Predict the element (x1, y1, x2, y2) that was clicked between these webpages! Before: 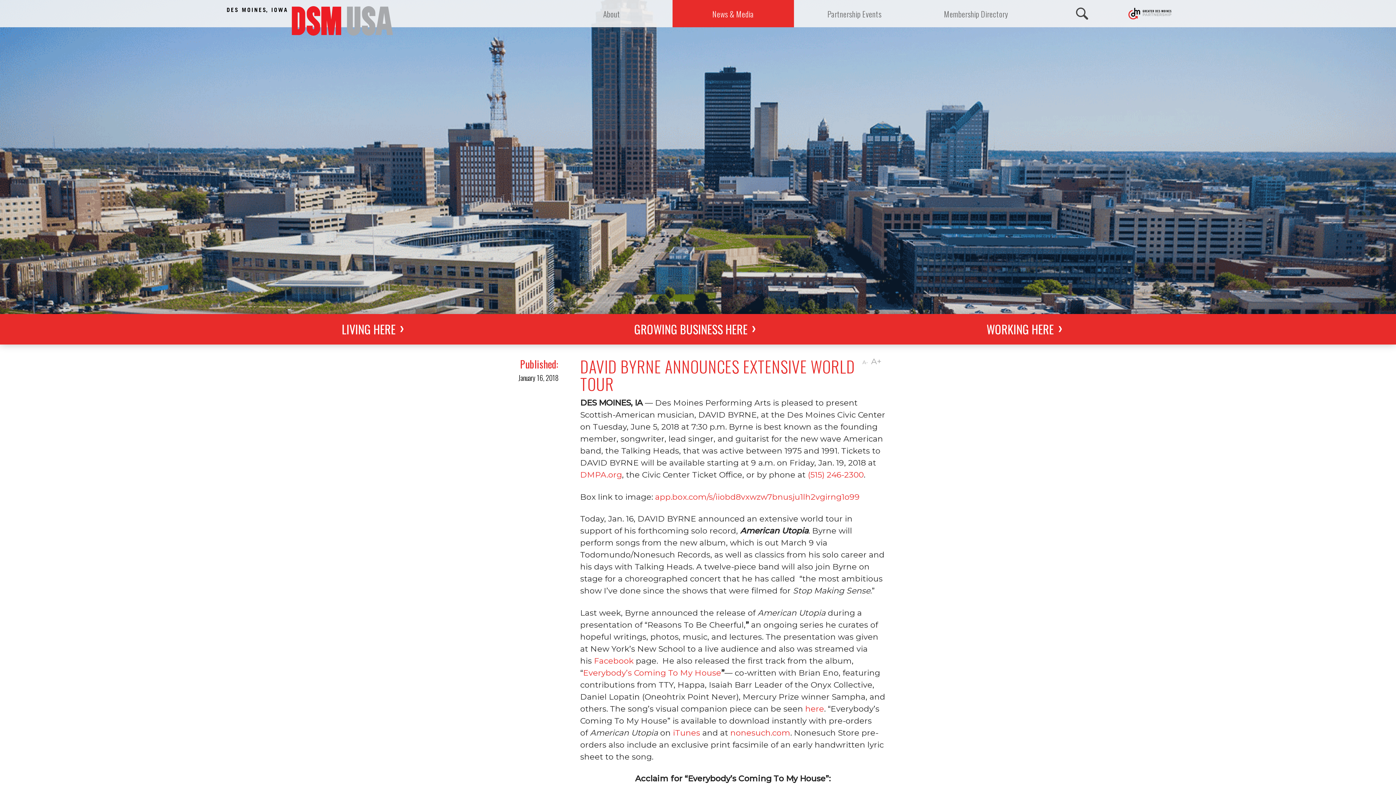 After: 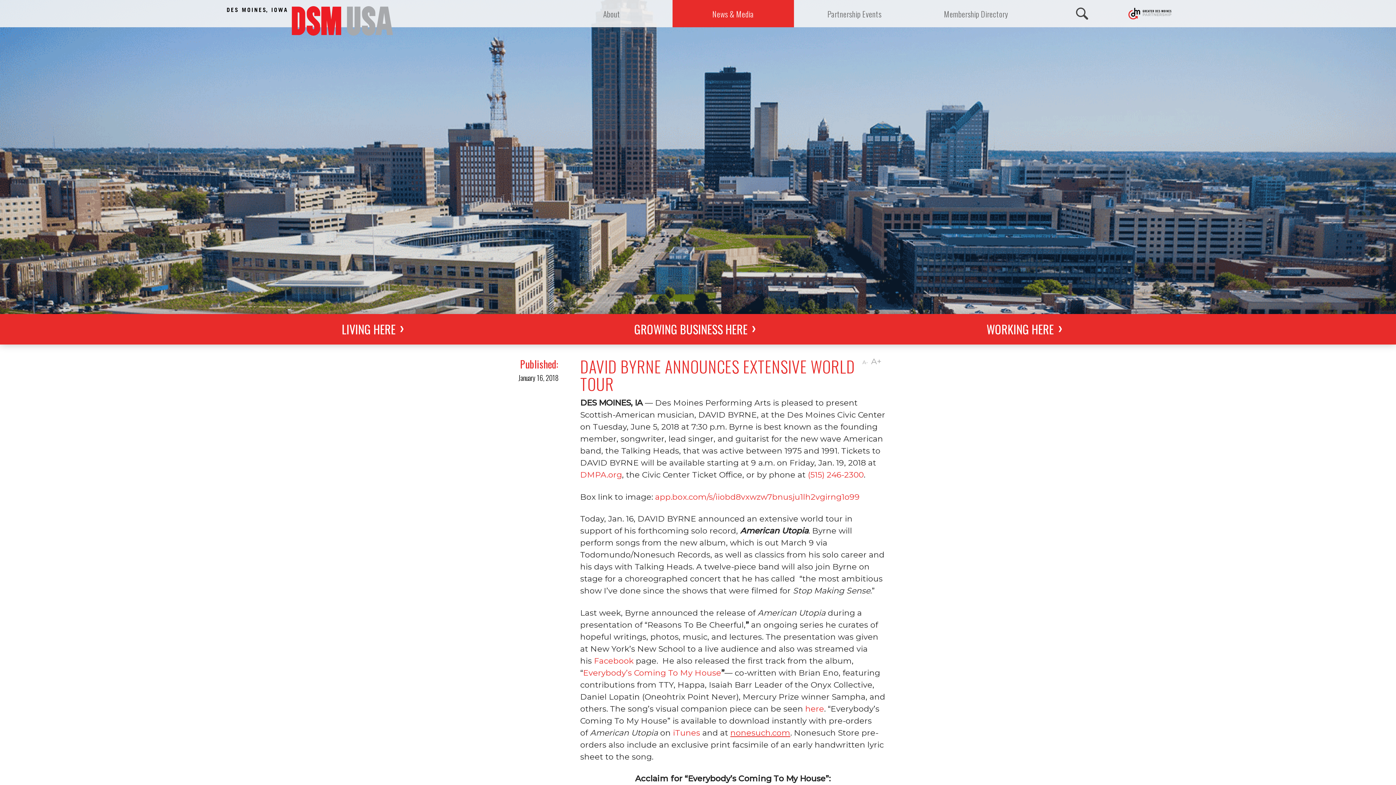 Action: bbox: (730, 728, 790, 738) label: nonesuch.com